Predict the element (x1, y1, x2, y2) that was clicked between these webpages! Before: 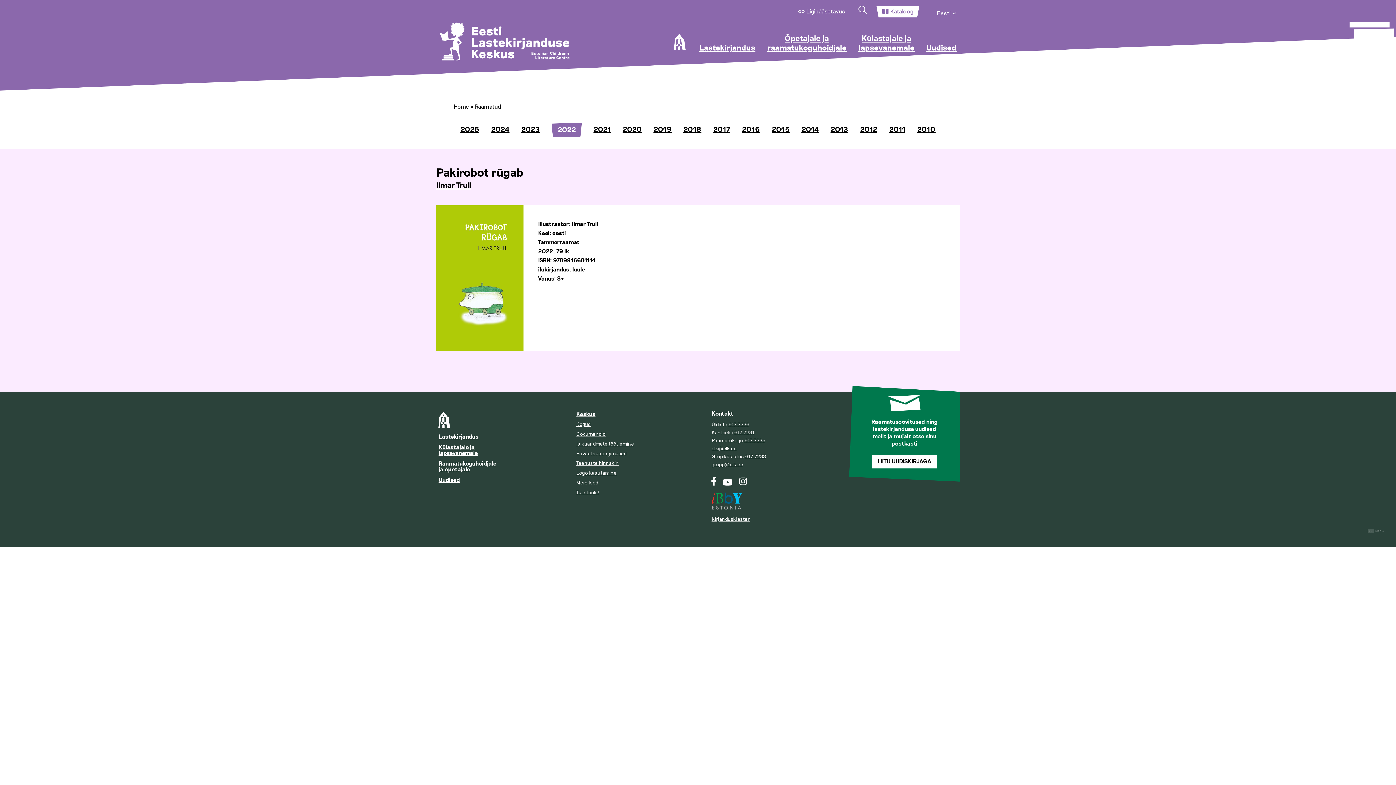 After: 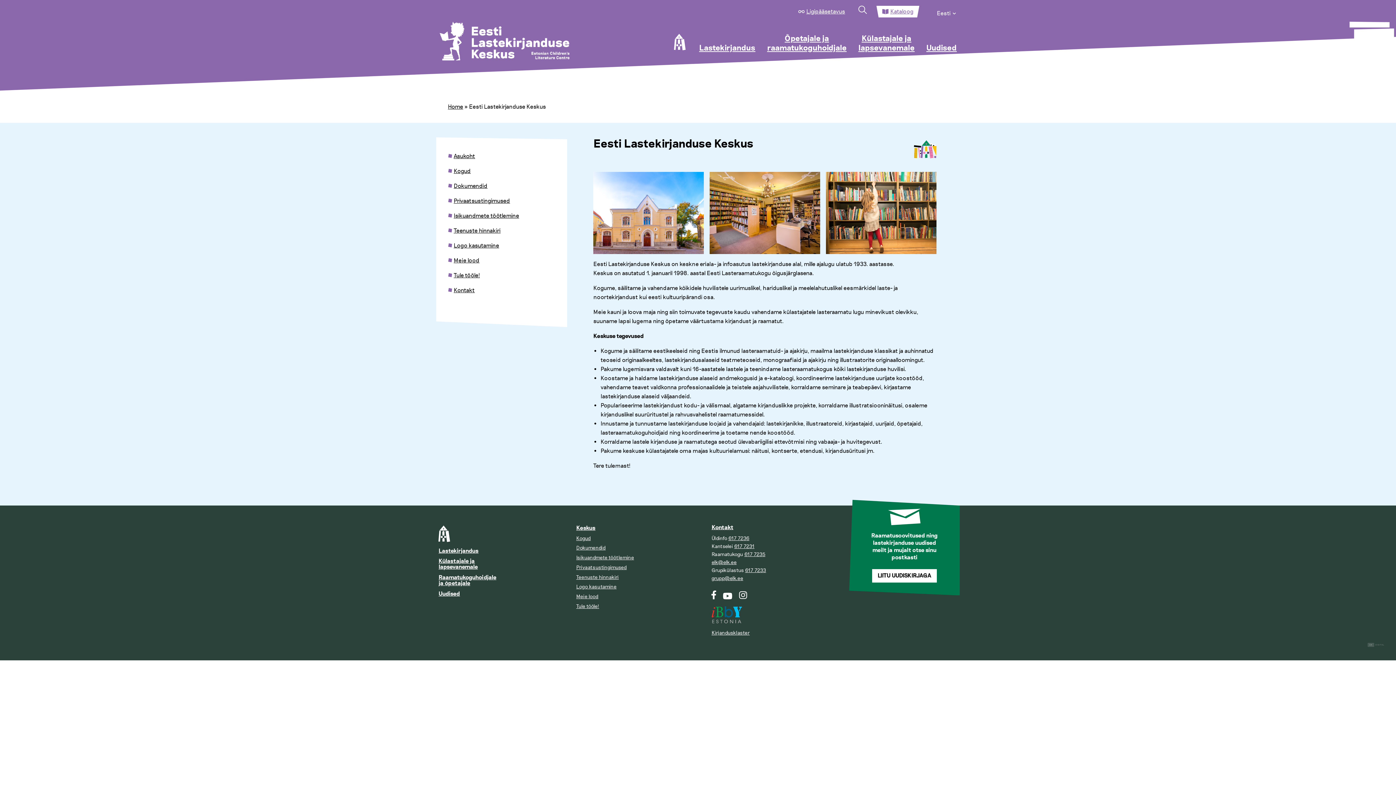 Action: label: Keskus bbox: (574, 409, 597, 419)